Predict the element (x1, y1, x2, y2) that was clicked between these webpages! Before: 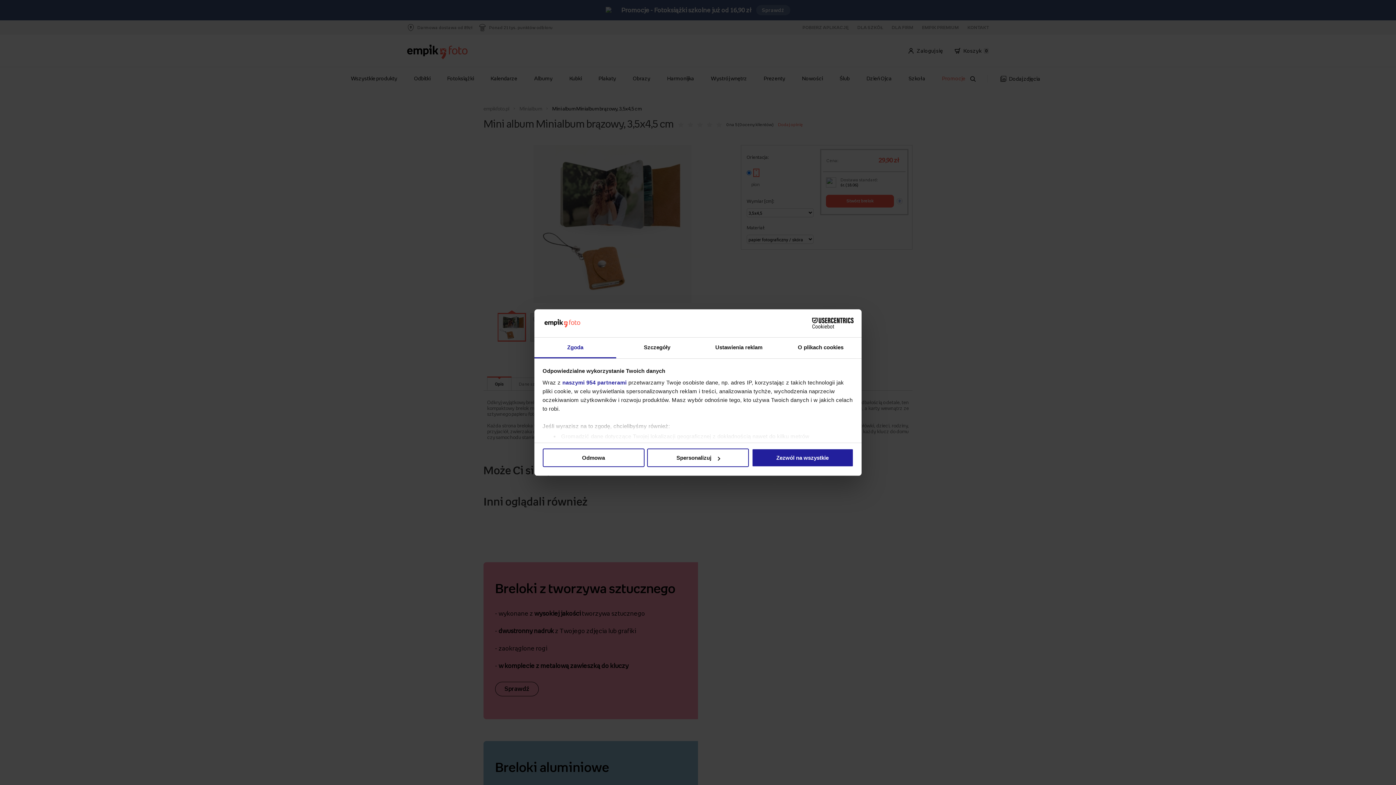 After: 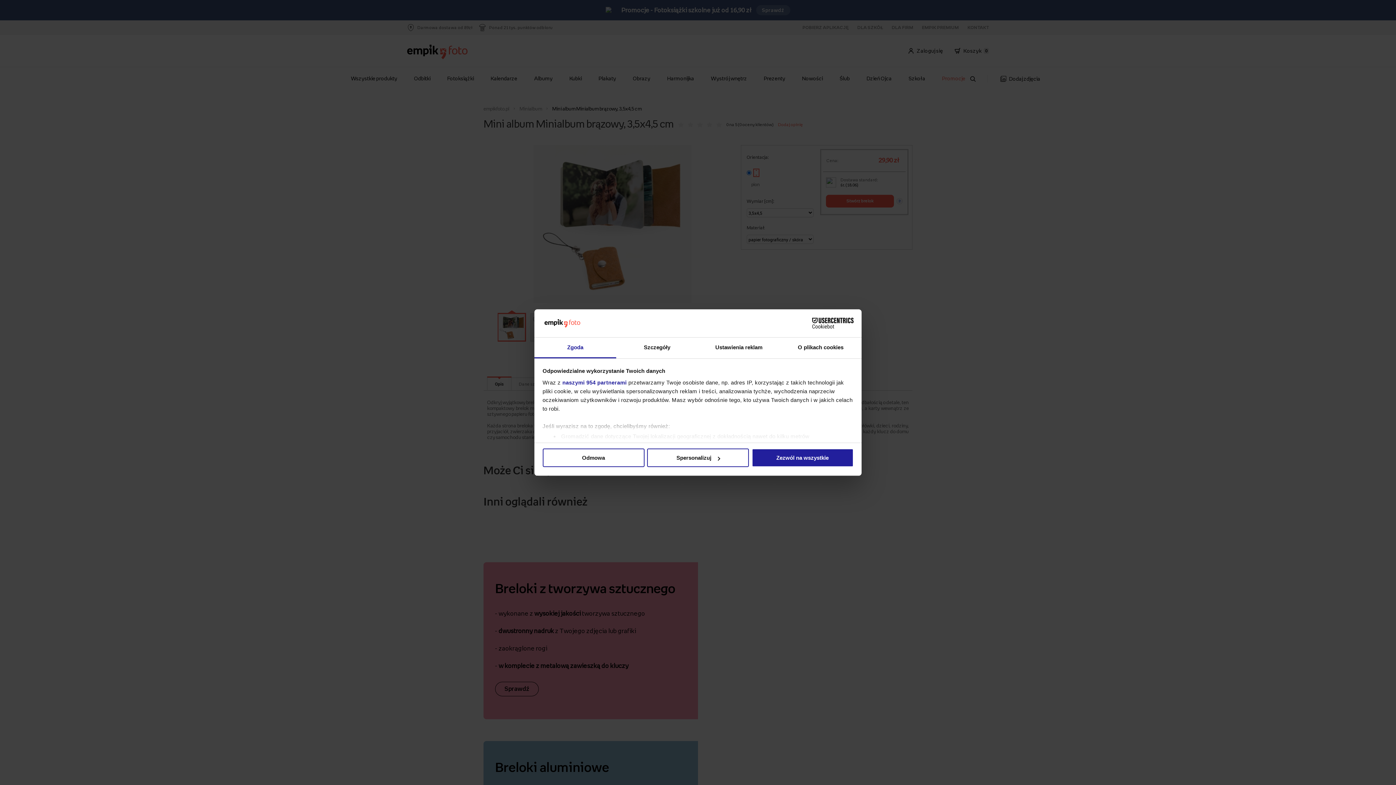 Action: label: Cookiebot - opens in a new window bbox: (790, 318, 853, 328)